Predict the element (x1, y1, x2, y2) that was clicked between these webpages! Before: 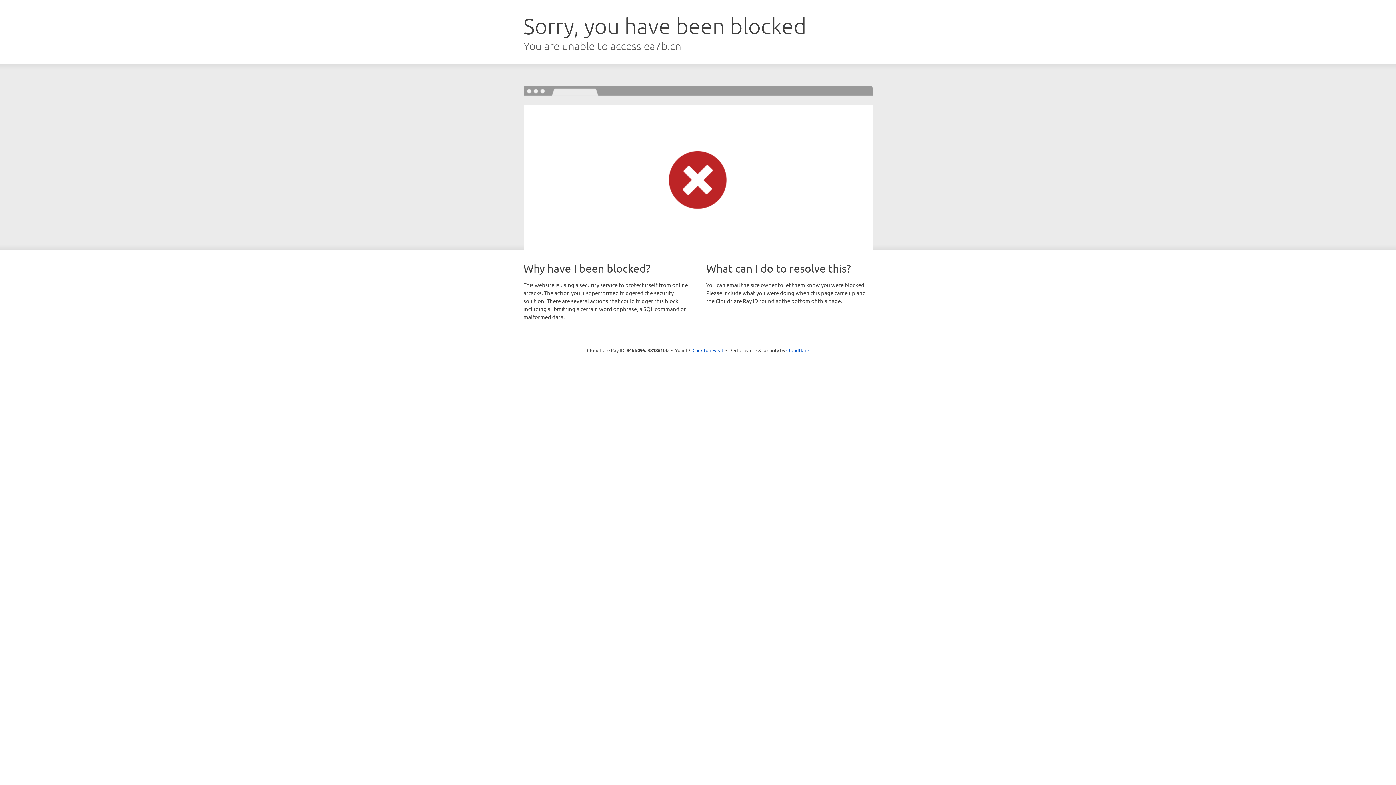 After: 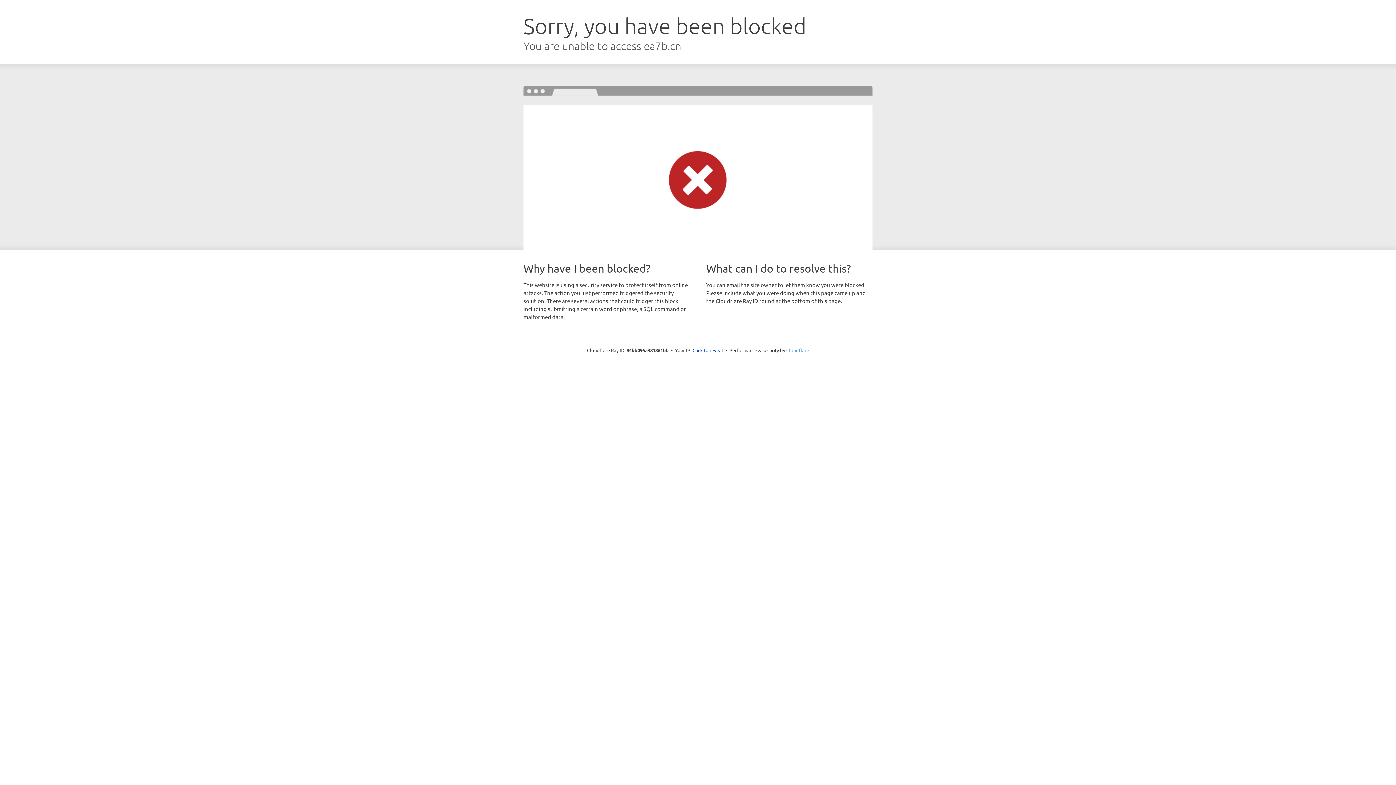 Action: bbox: (786, 347, 809, 353) label: Cloudflare